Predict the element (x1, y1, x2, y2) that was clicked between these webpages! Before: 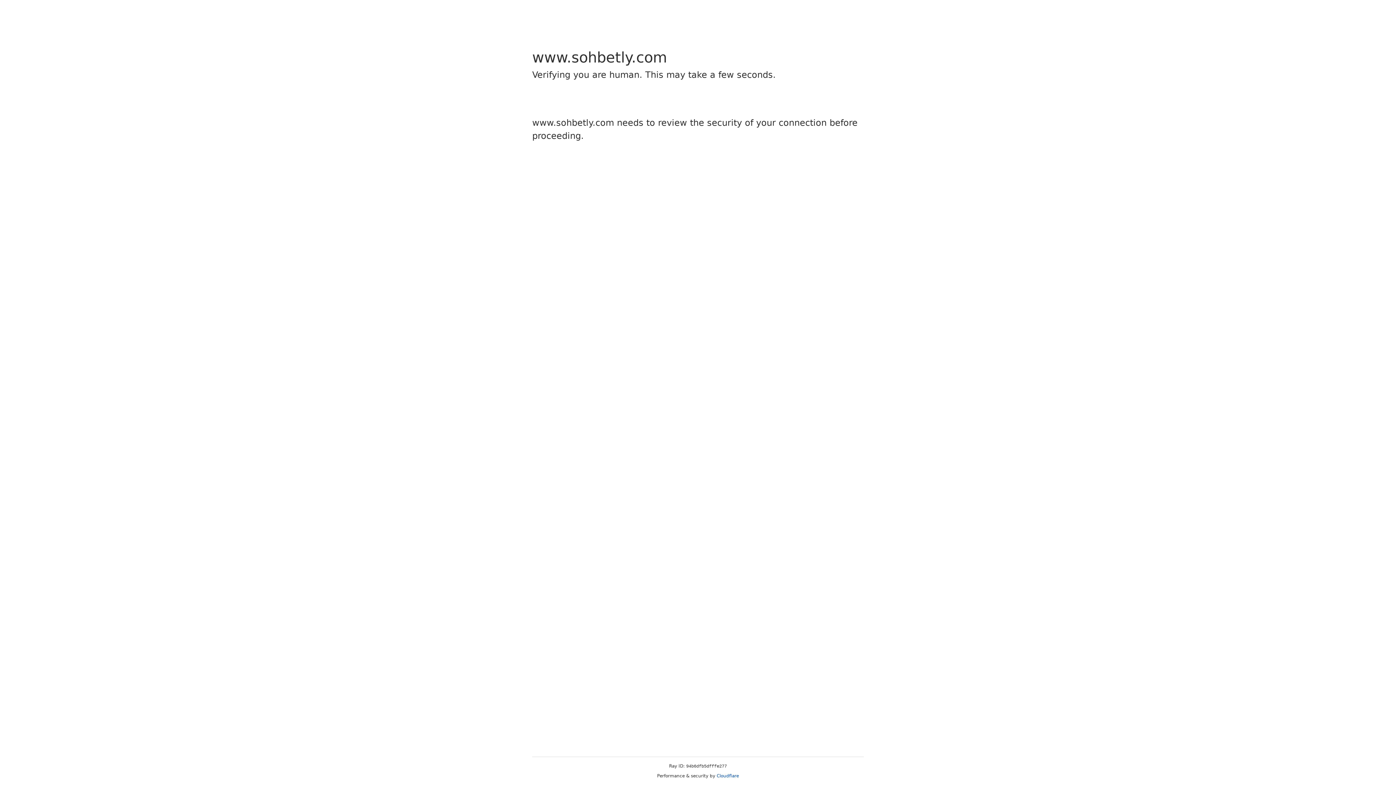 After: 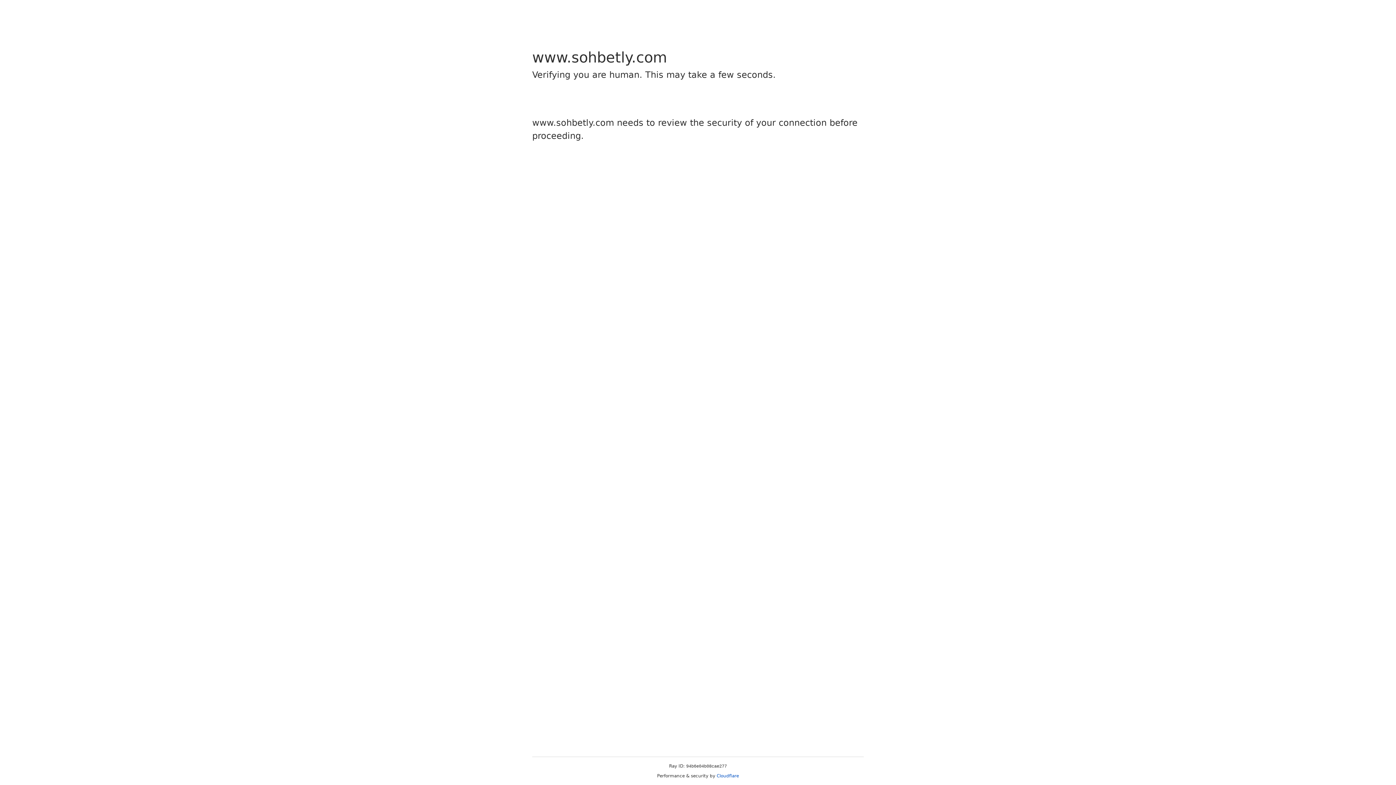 Action: bbox: (716, 773, 739, 778) label: Cloudflare